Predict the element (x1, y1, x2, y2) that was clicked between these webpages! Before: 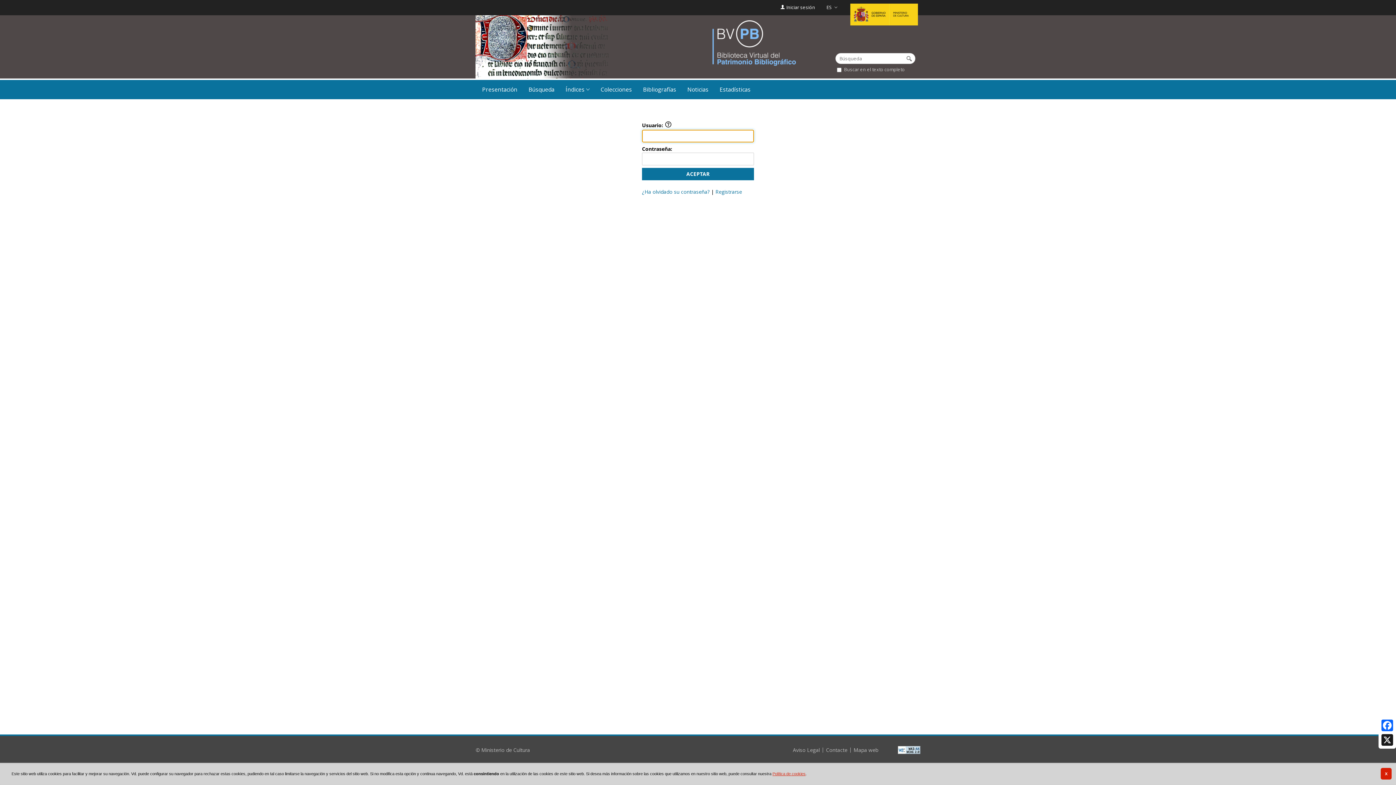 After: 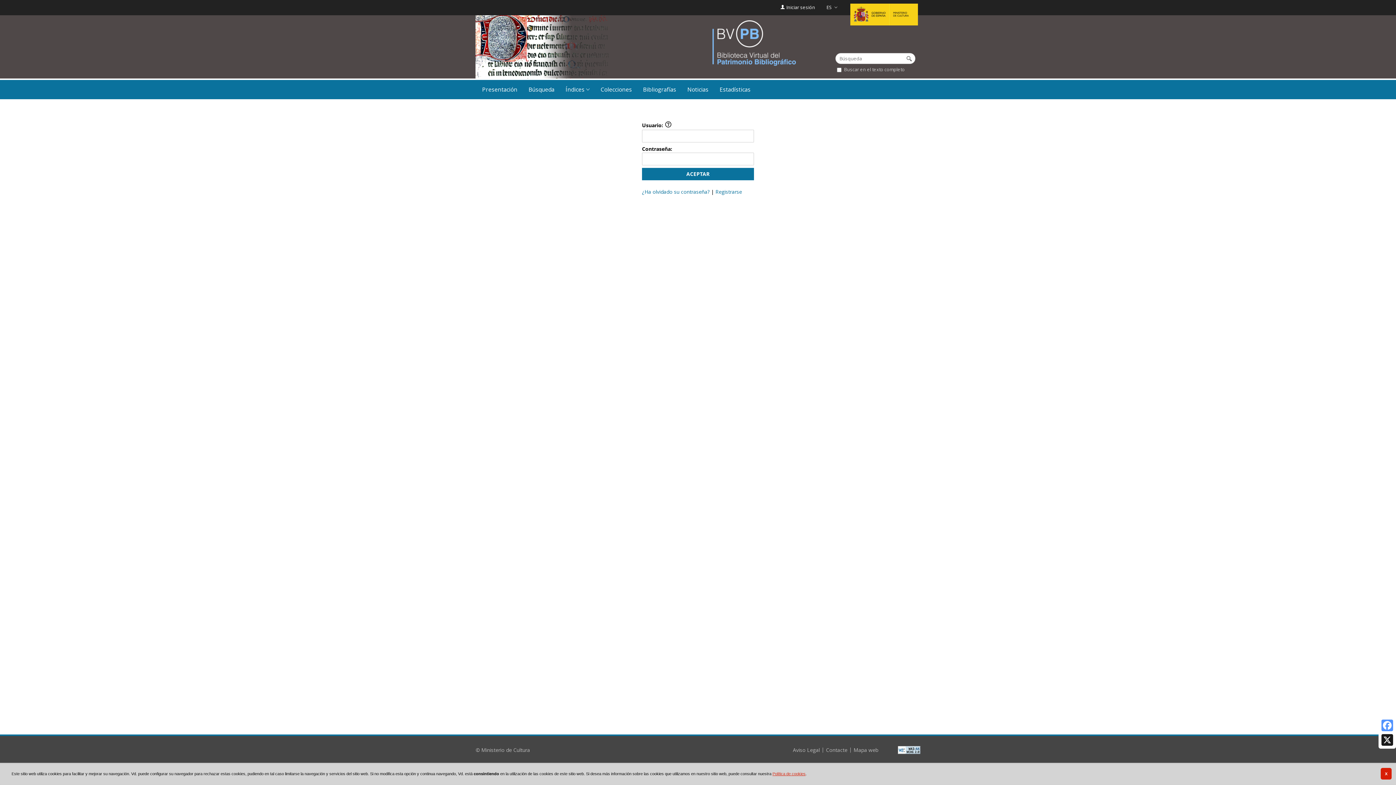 Action: bbox: (1380, 718, 1394, 733) label: Facebook